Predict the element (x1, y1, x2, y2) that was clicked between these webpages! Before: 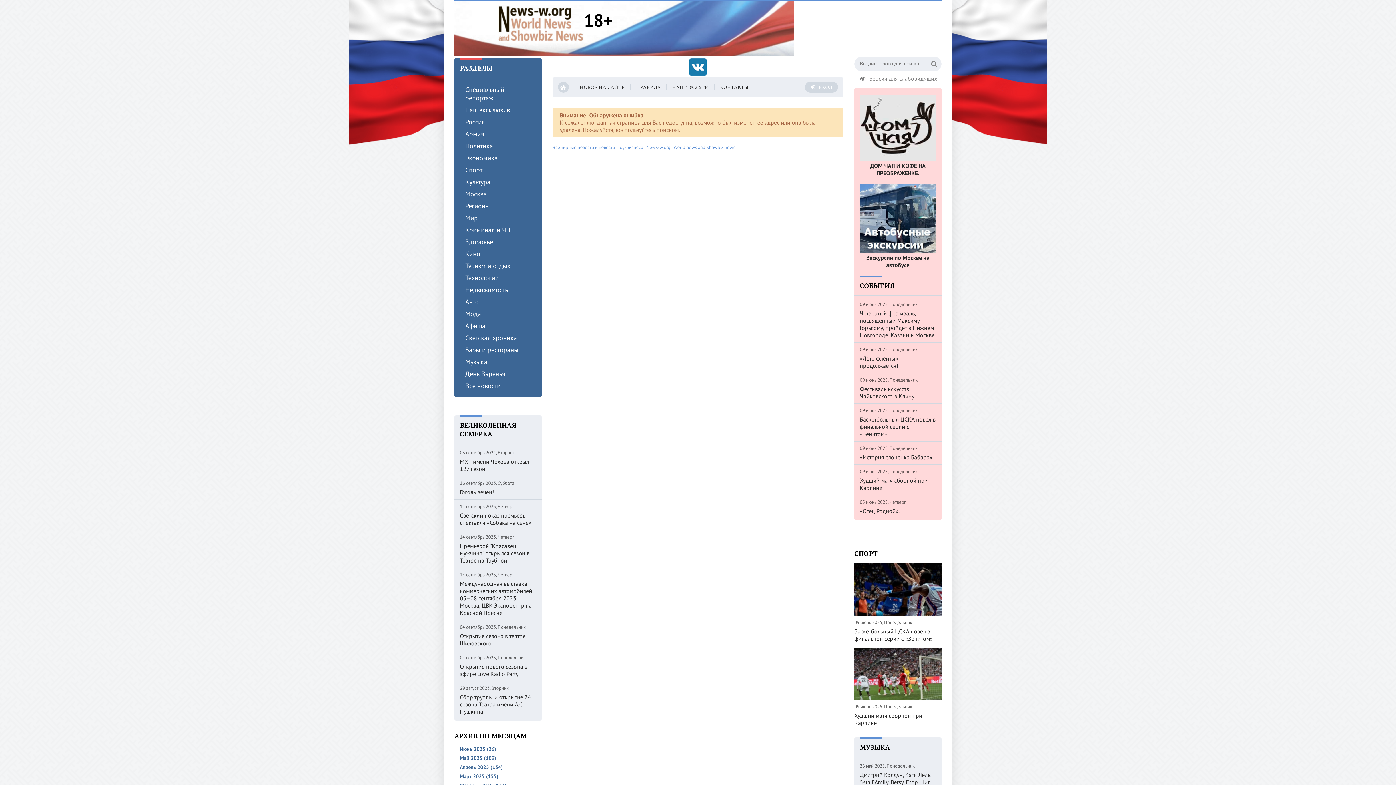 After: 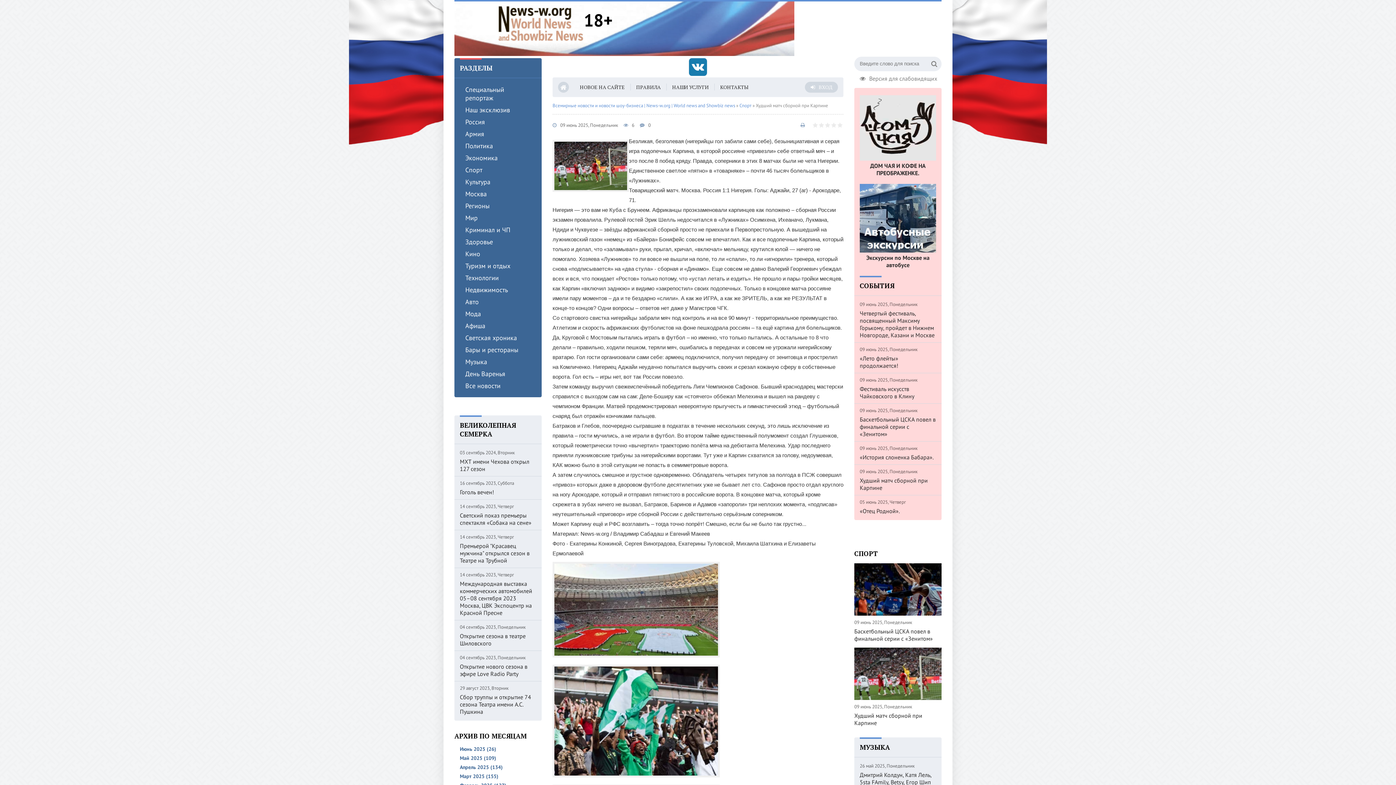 Action: bbox: (854, 647, 941, 700)